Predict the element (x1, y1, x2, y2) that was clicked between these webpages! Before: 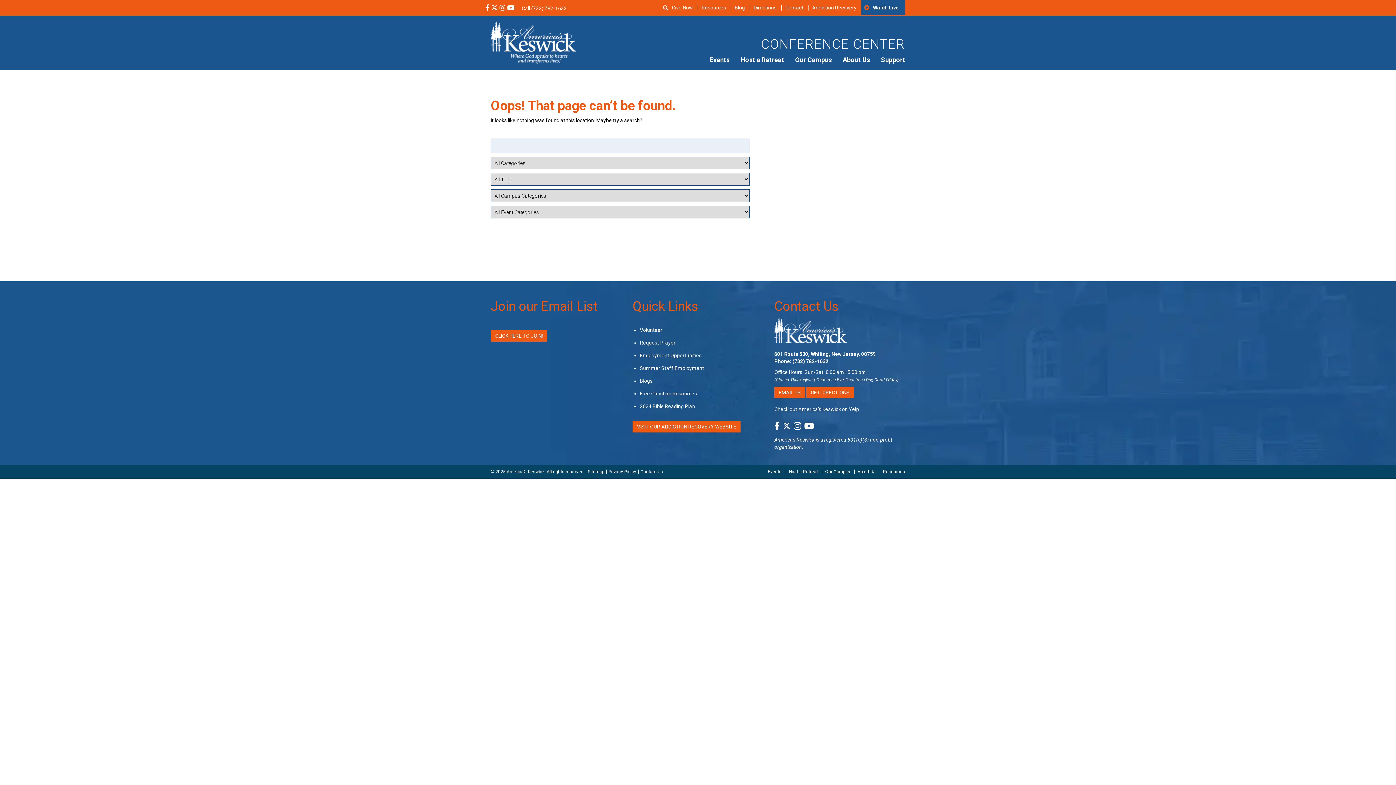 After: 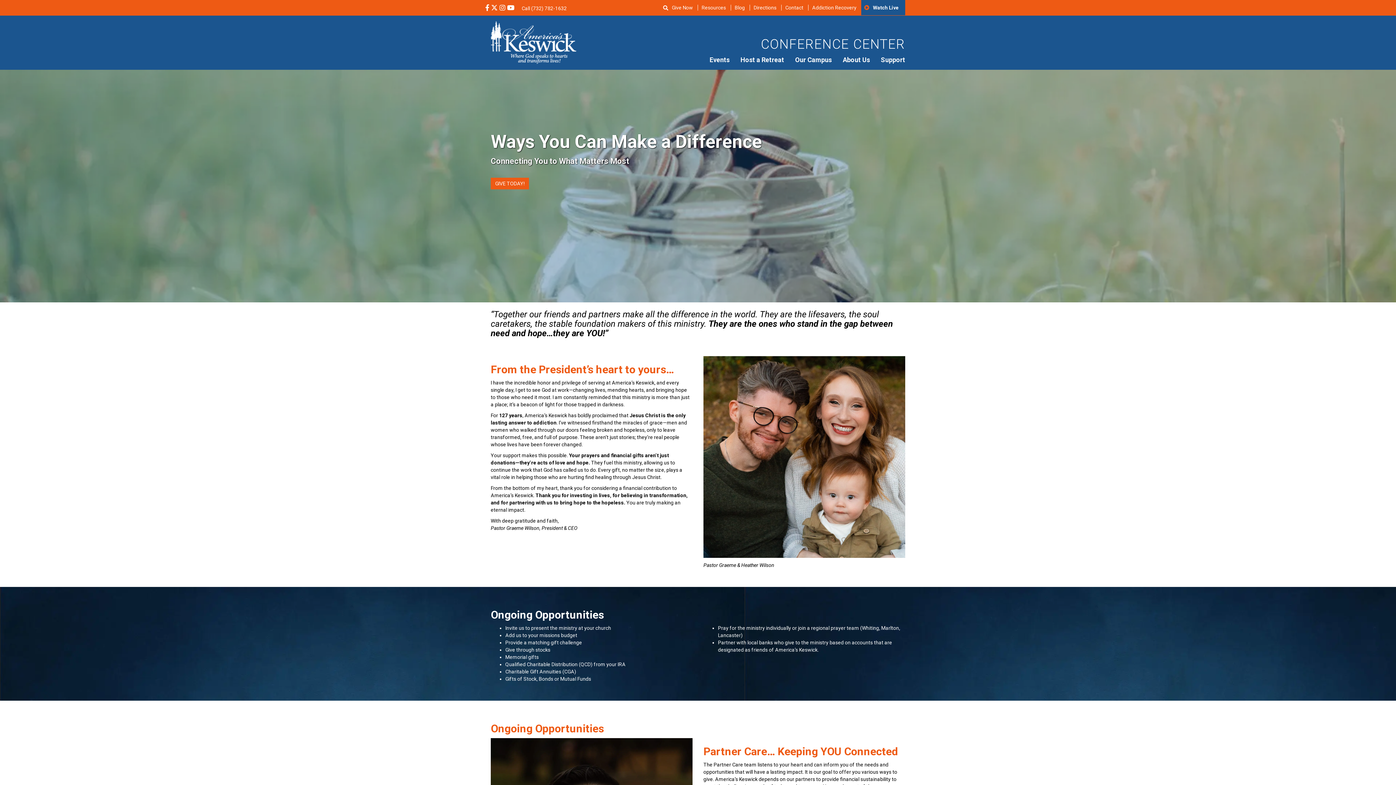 Action: bbox: (881, 56, 905, 63) label: Support